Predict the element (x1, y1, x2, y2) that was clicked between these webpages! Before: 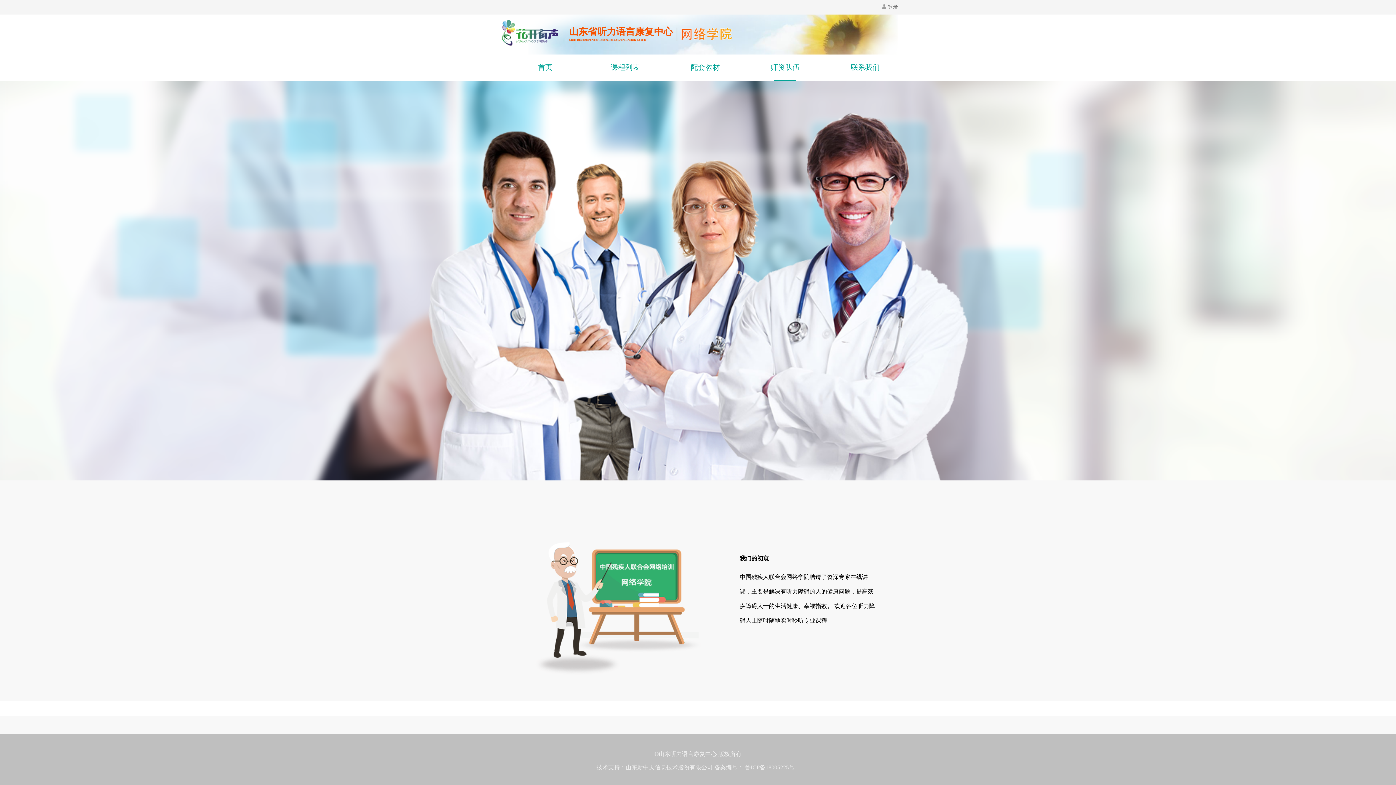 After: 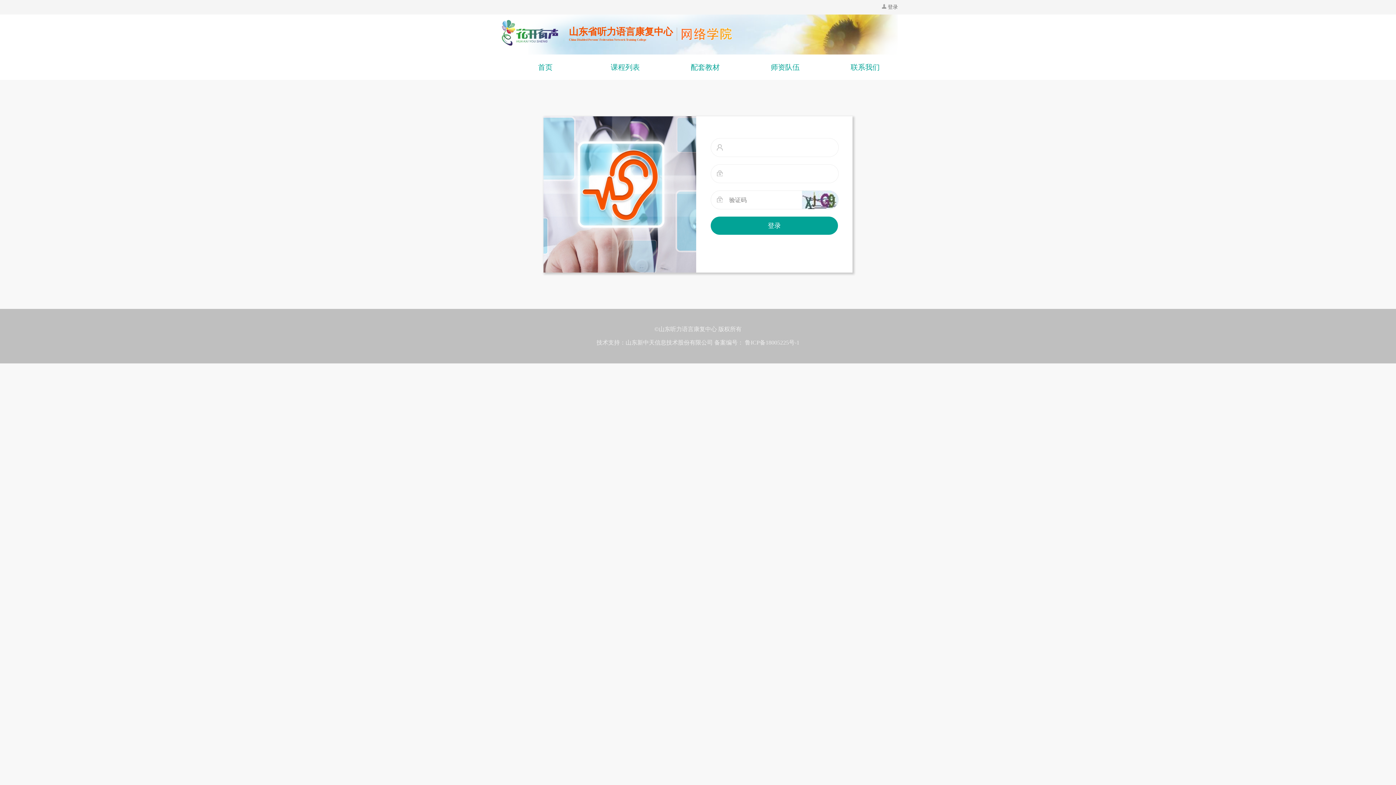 Action: bbox: (874, 0, 898, 14) label:  登录